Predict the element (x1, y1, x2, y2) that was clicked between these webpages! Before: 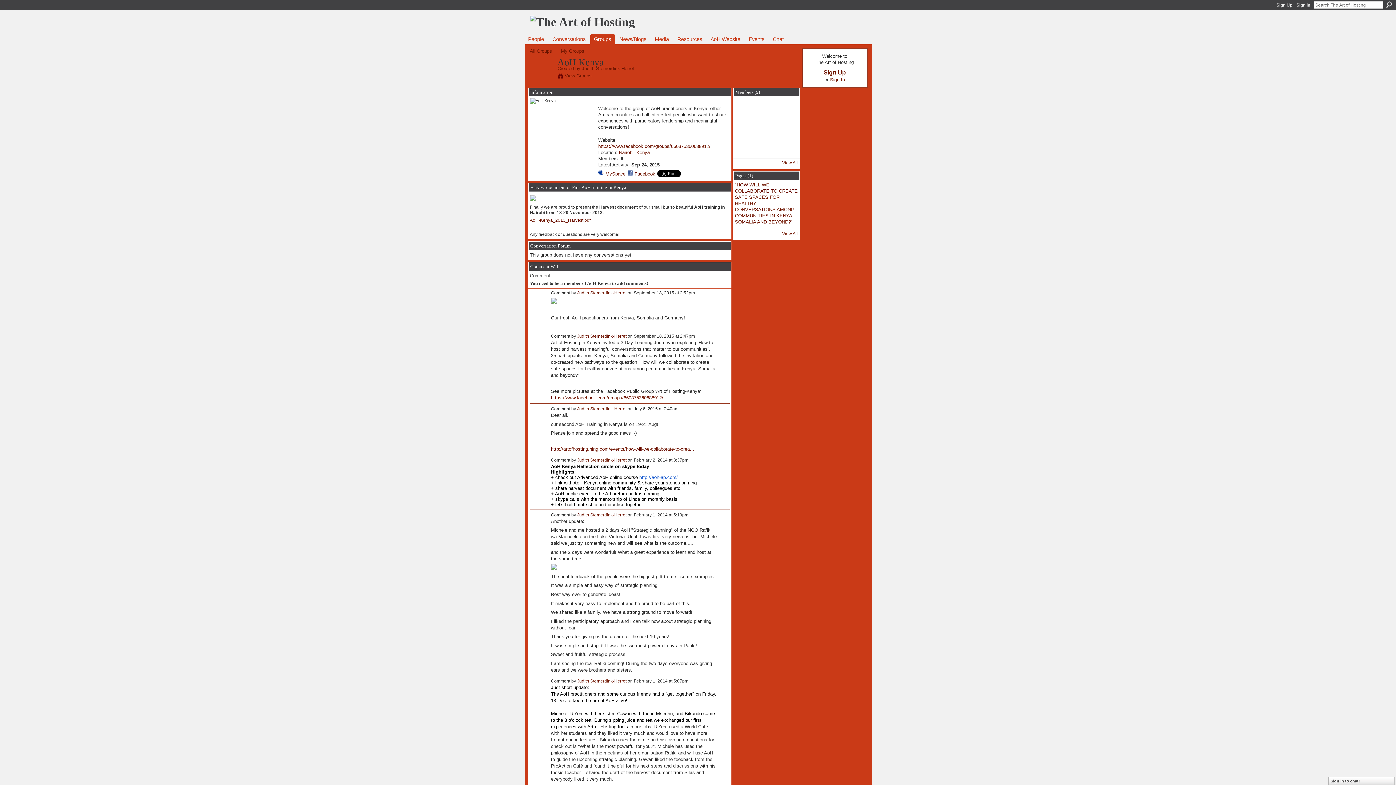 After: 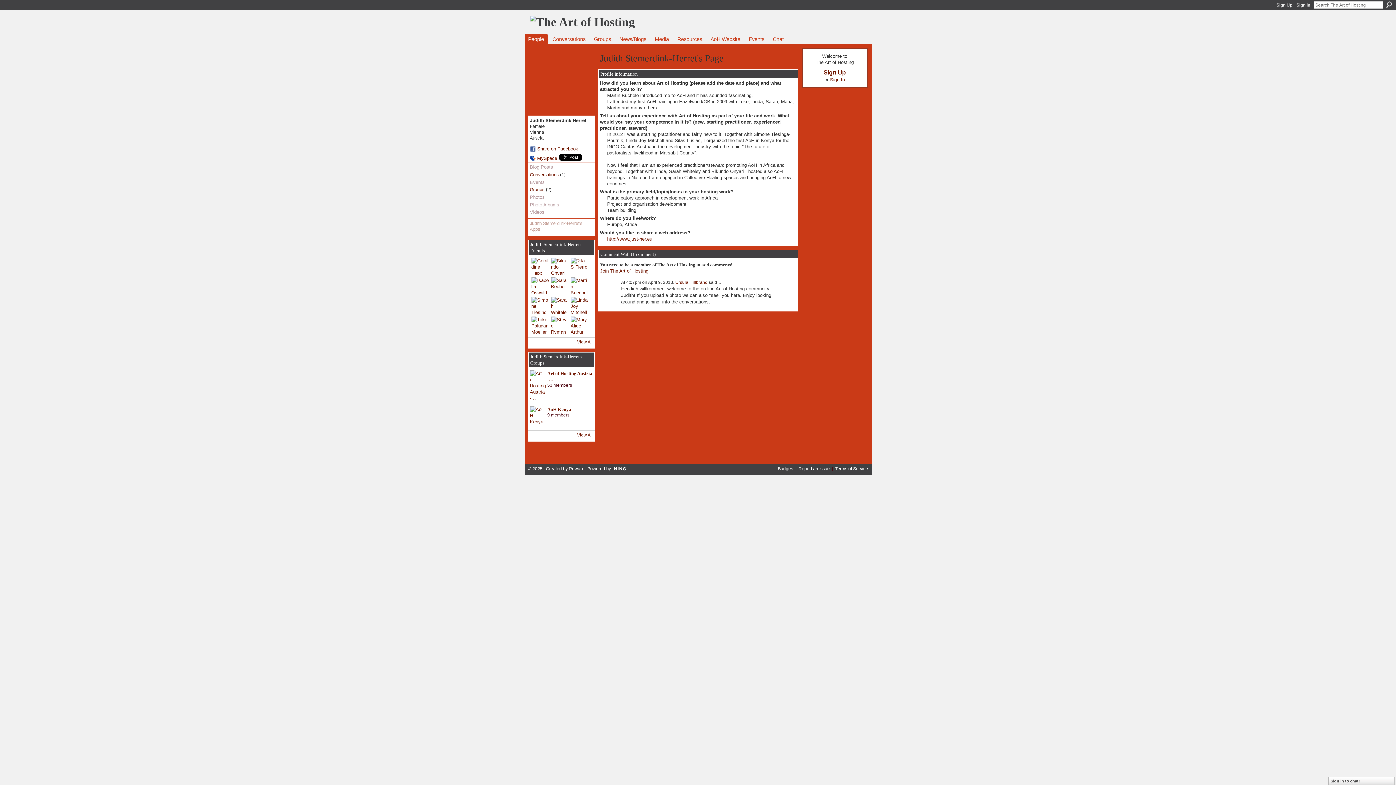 Action: bbox: (582, 65, 634, 71) label: Judith Stemerdink-Herret